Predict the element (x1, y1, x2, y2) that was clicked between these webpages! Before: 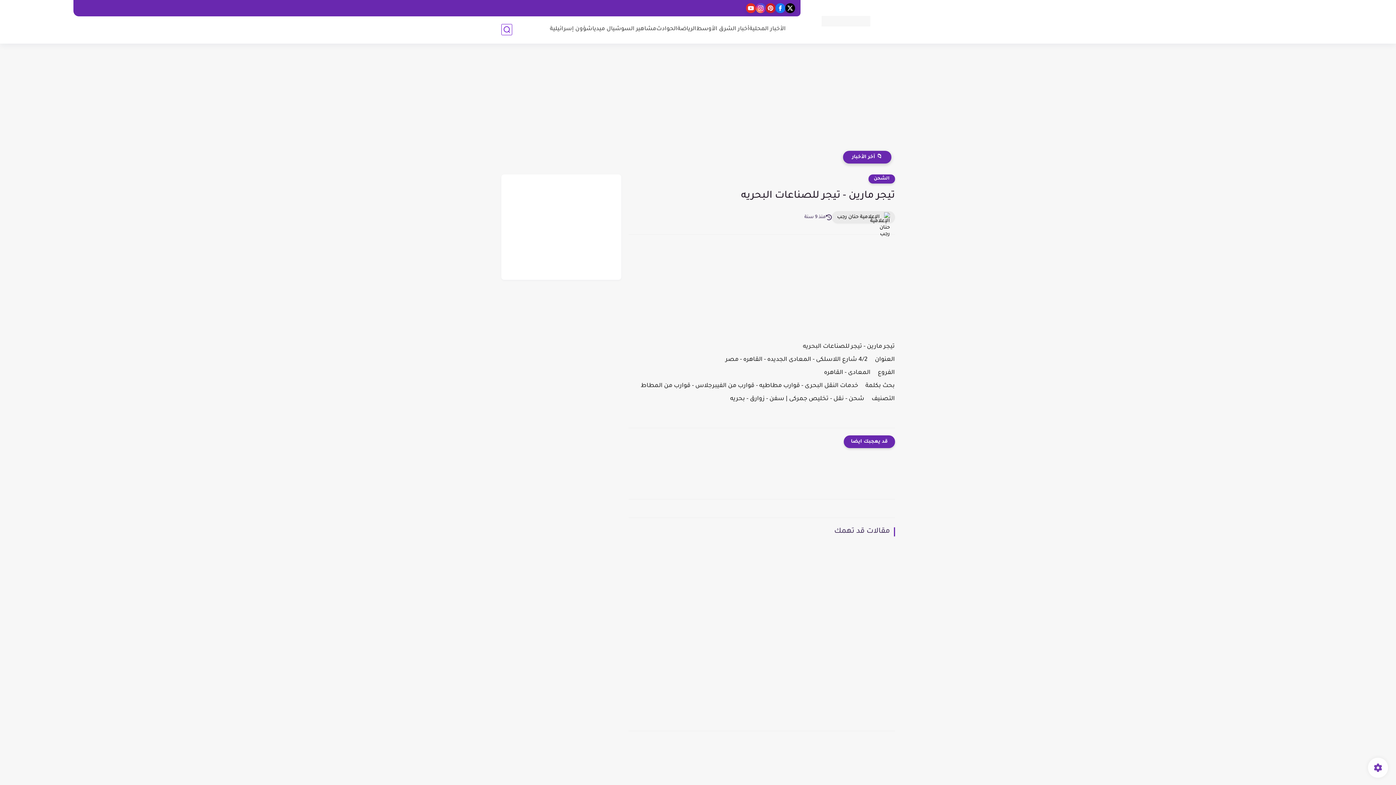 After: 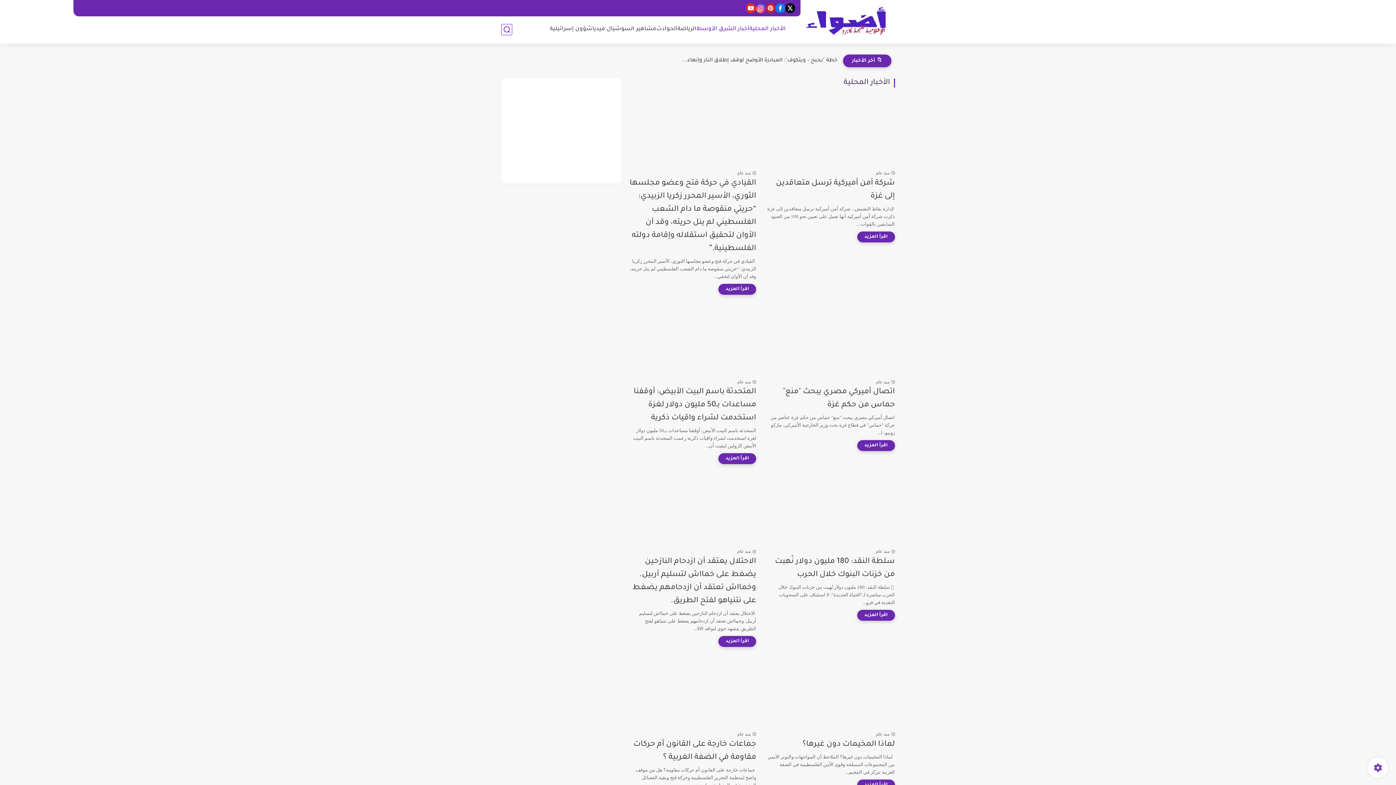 Action: bbox: (749, 25, 786, 33) label: الأخبار المحلية